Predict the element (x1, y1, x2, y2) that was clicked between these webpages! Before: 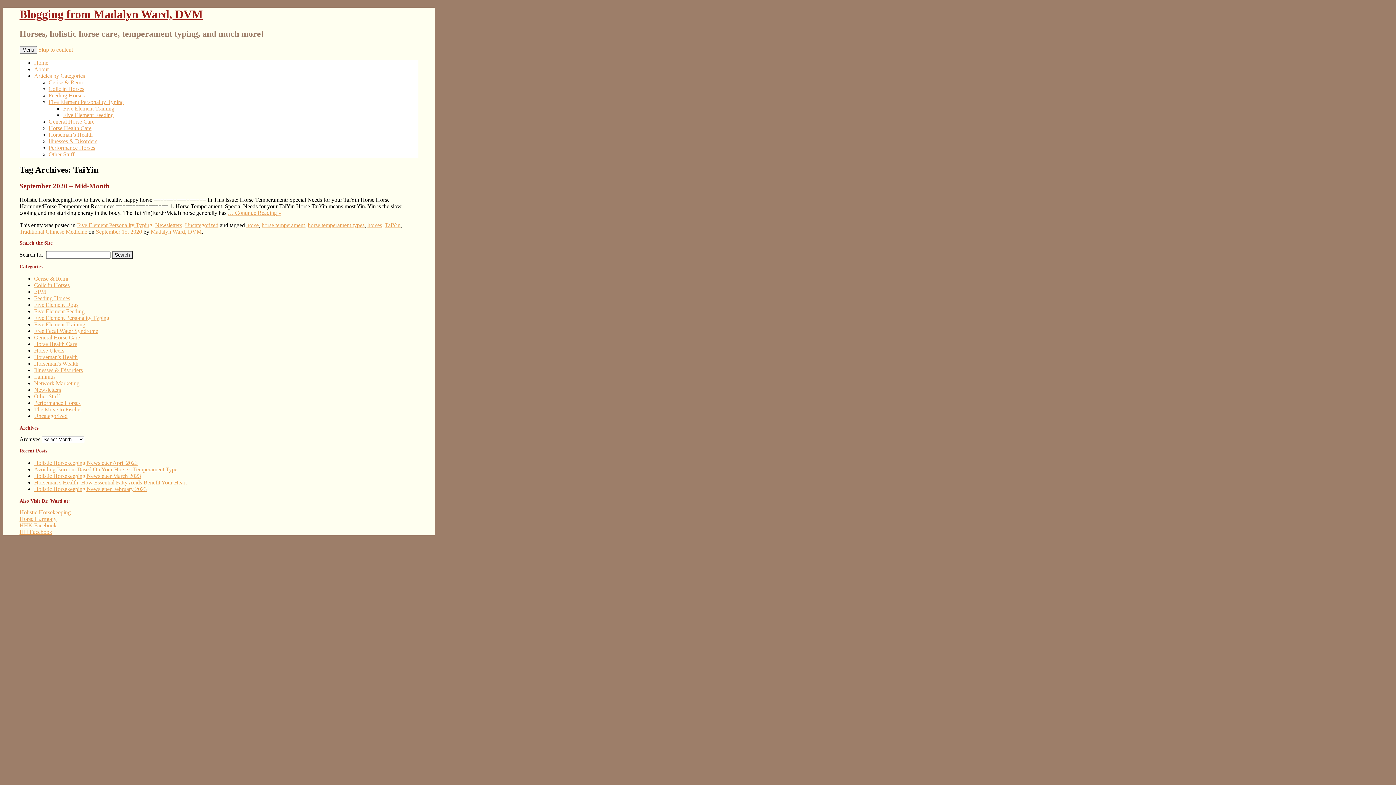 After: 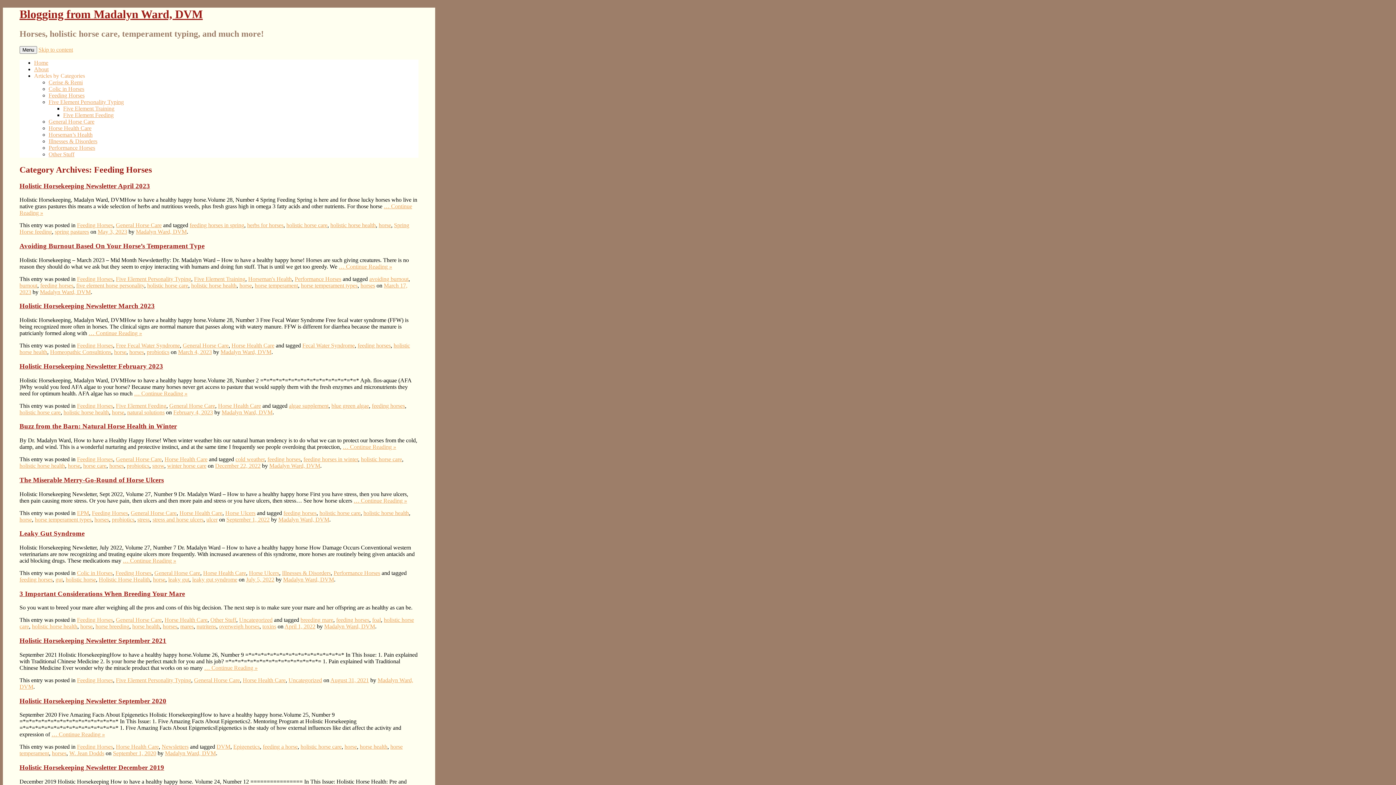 Action: label: Feeding Horses bbox: (34, 295, 70, 301)